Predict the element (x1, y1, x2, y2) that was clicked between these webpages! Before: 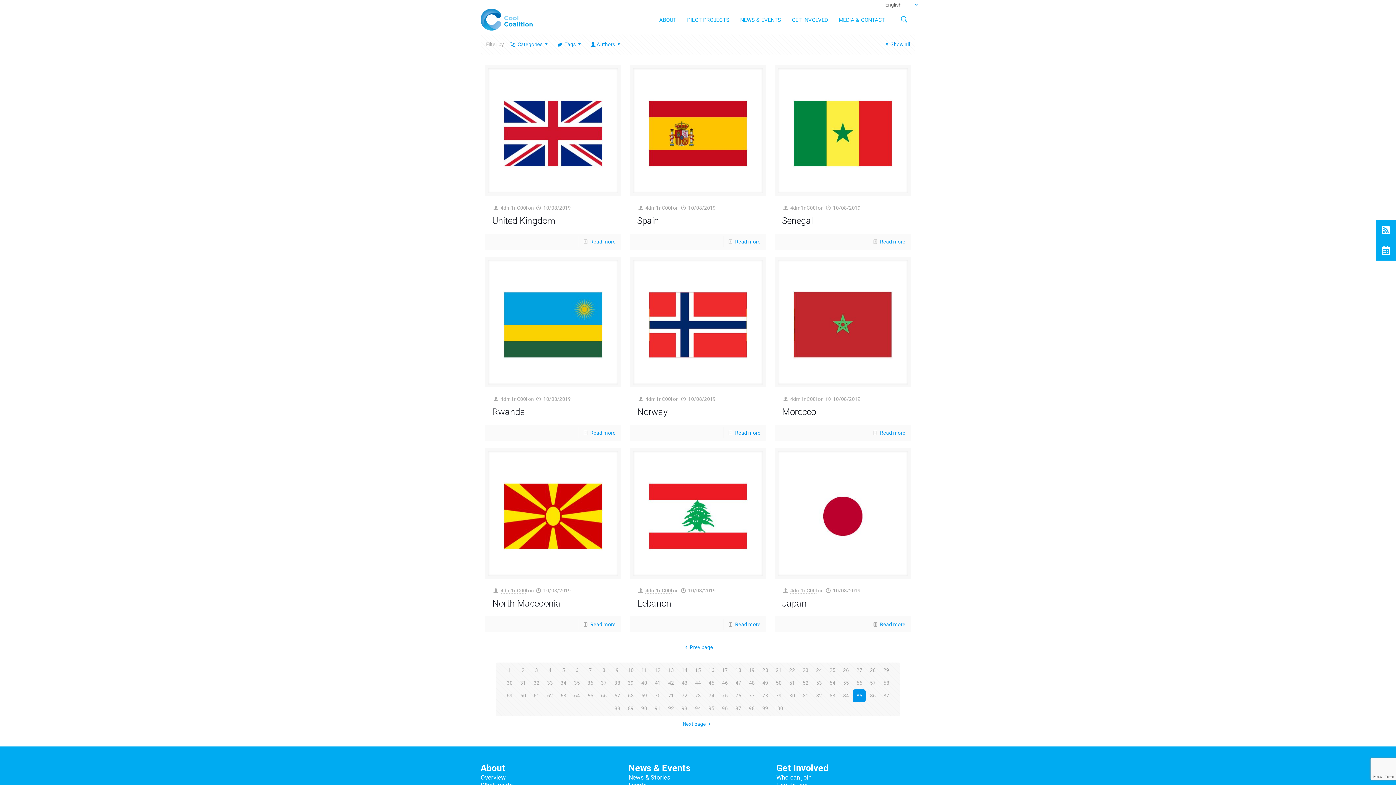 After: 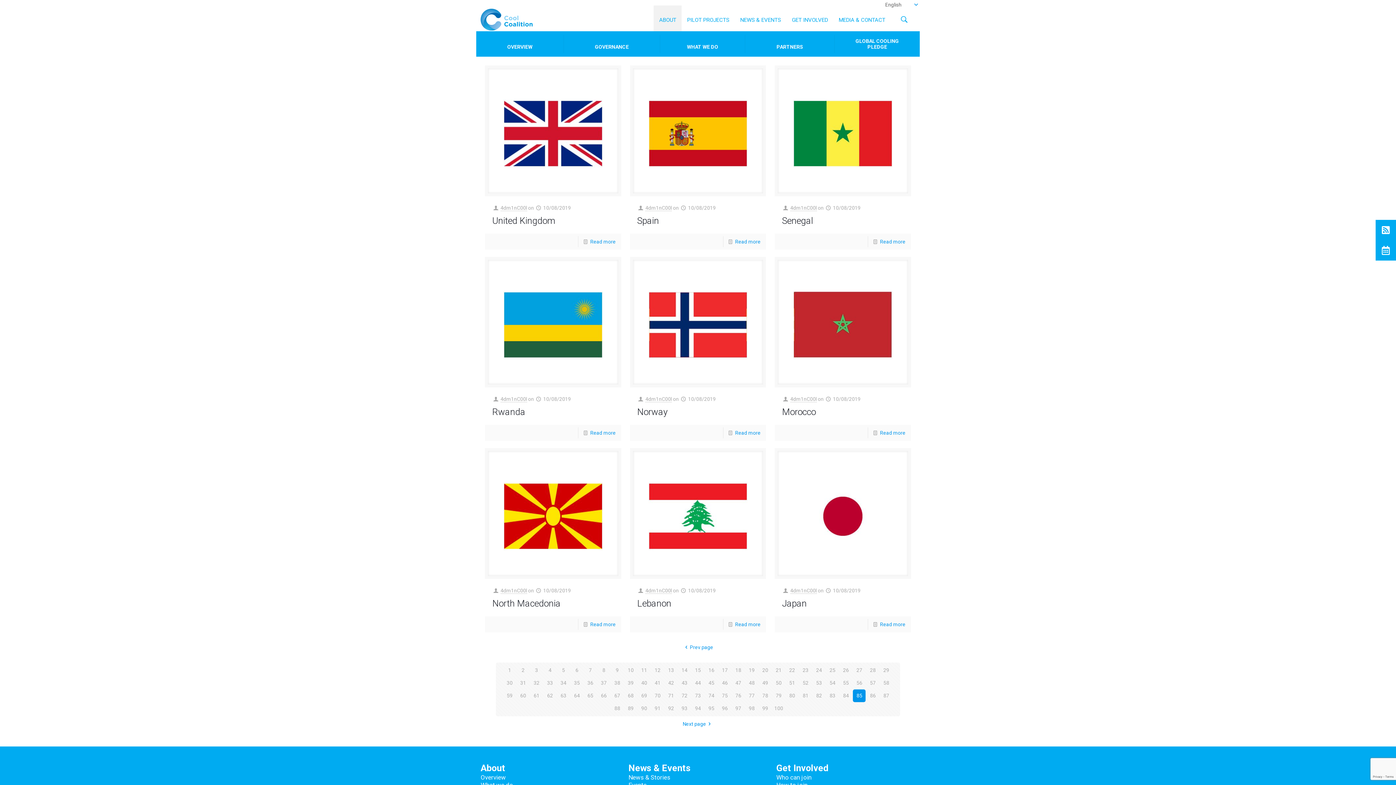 Action: label: ABOUT bbox: (653, 5, 681, 34)